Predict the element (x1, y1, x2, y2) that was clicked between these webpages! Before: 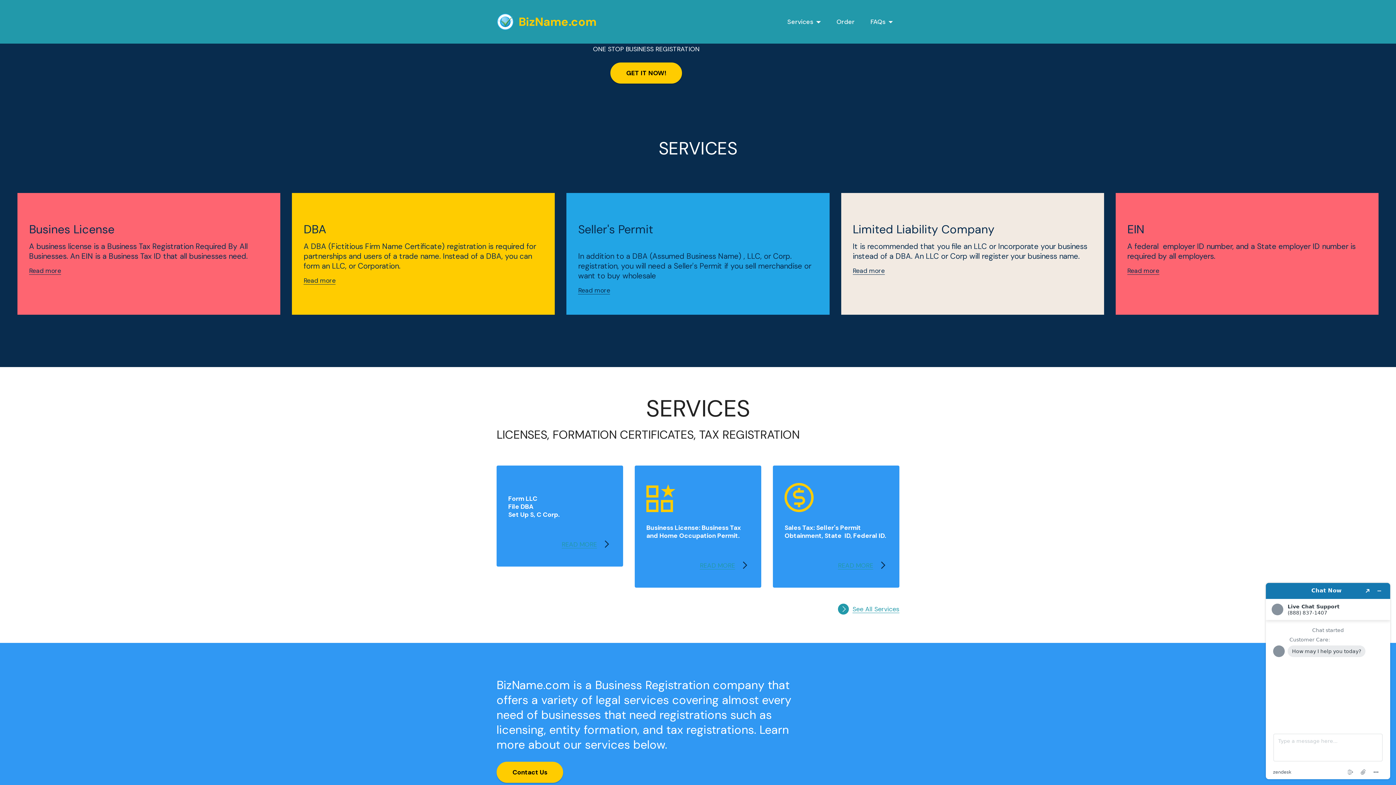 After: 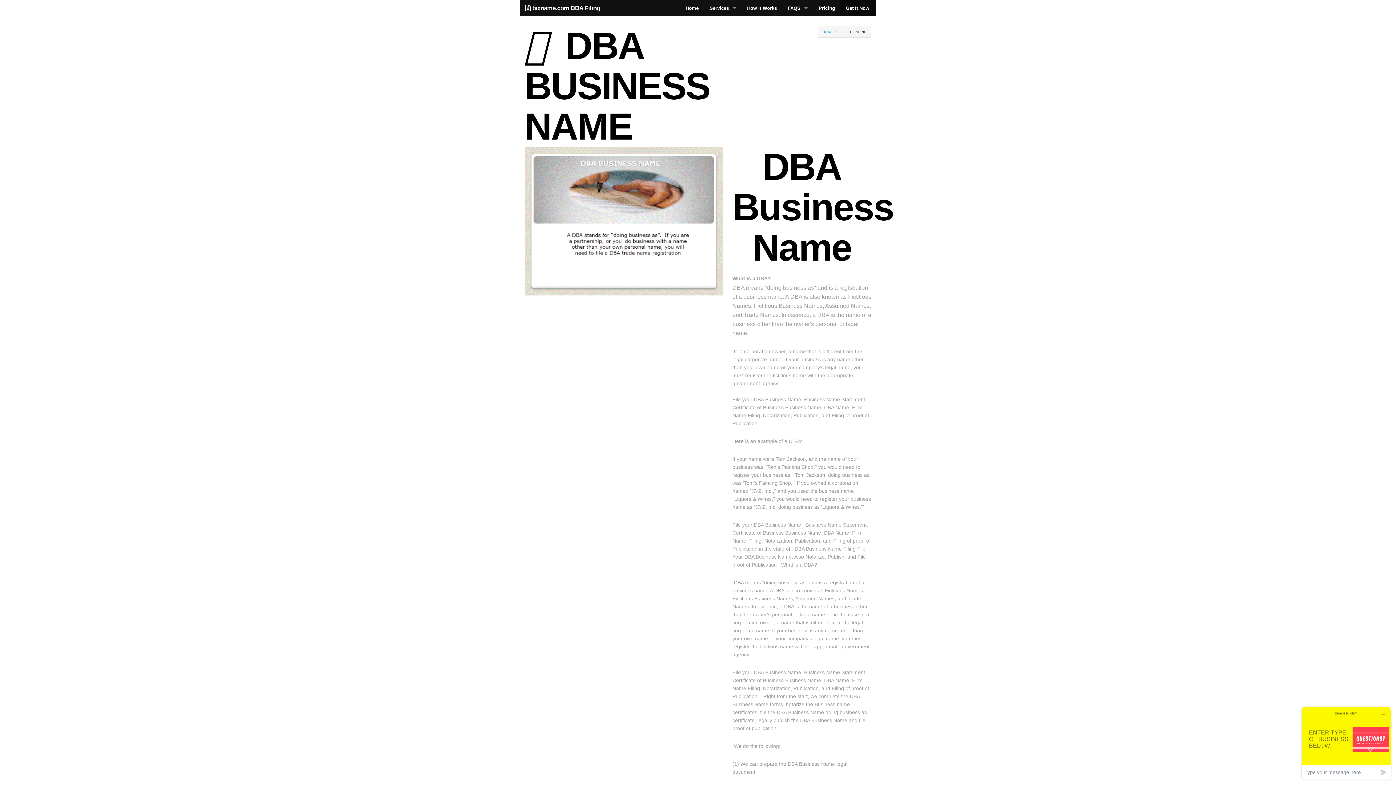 Action: label: Read more bbox: (303, 276, 335, 284)